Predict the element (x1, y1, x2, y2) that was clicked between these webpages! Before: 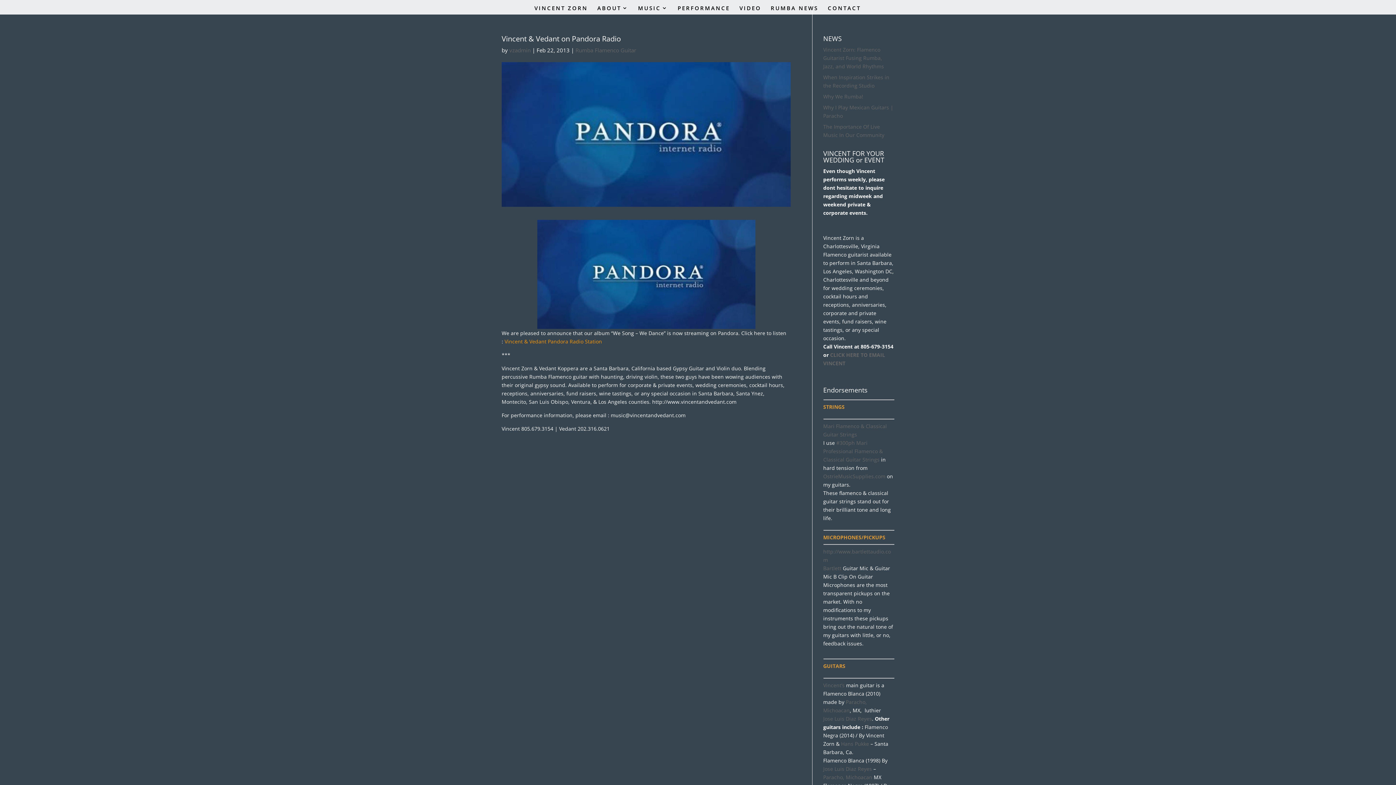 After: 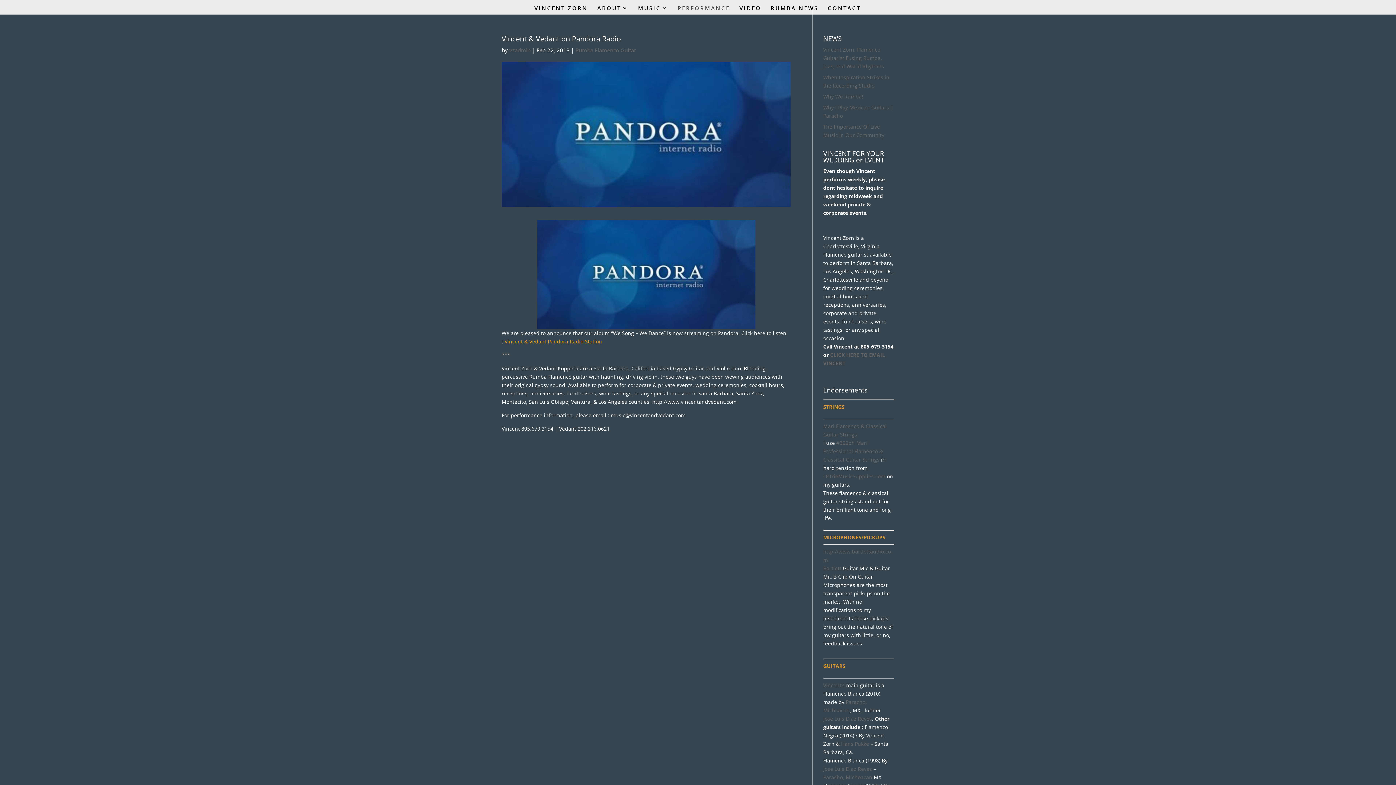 Action: label: PERFORMANCE bbox: (677, 5, 730, 14)